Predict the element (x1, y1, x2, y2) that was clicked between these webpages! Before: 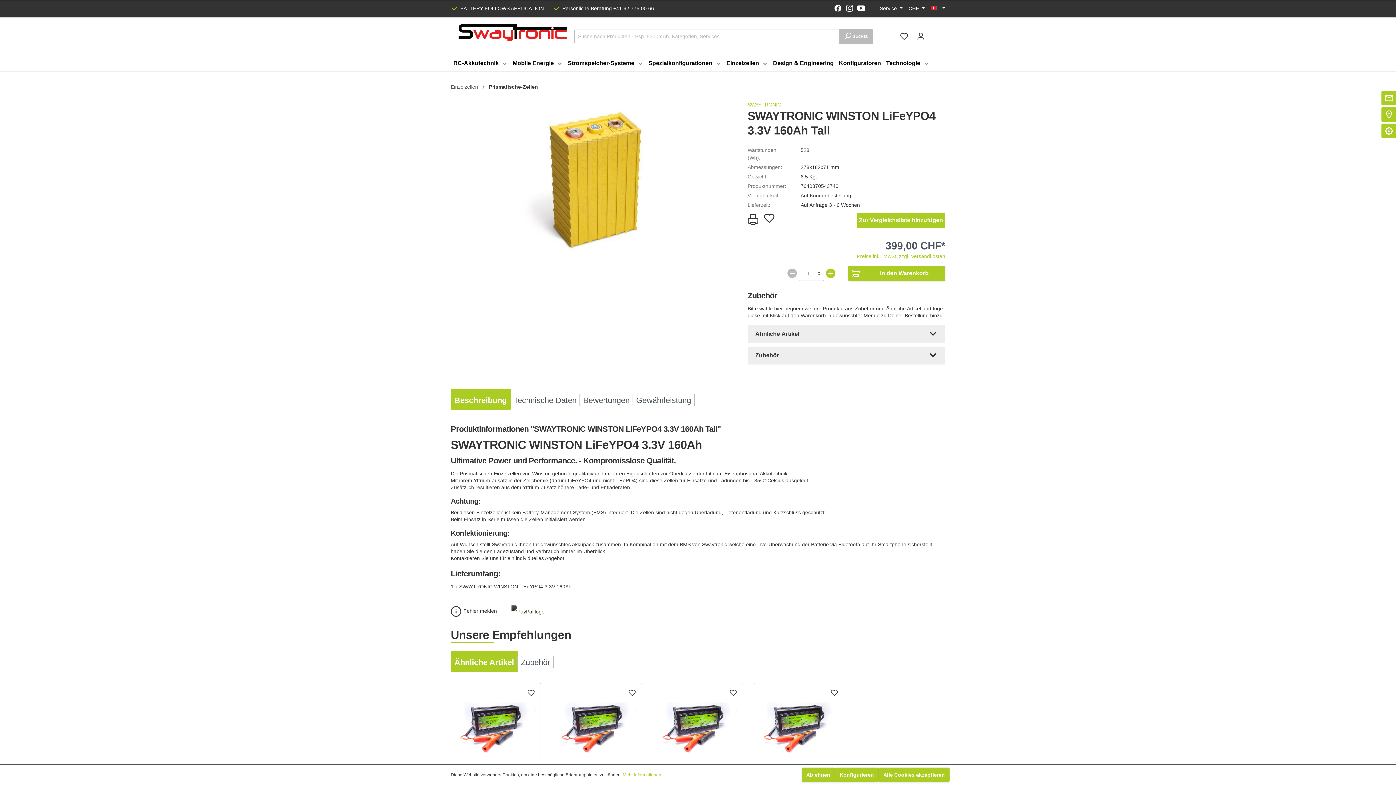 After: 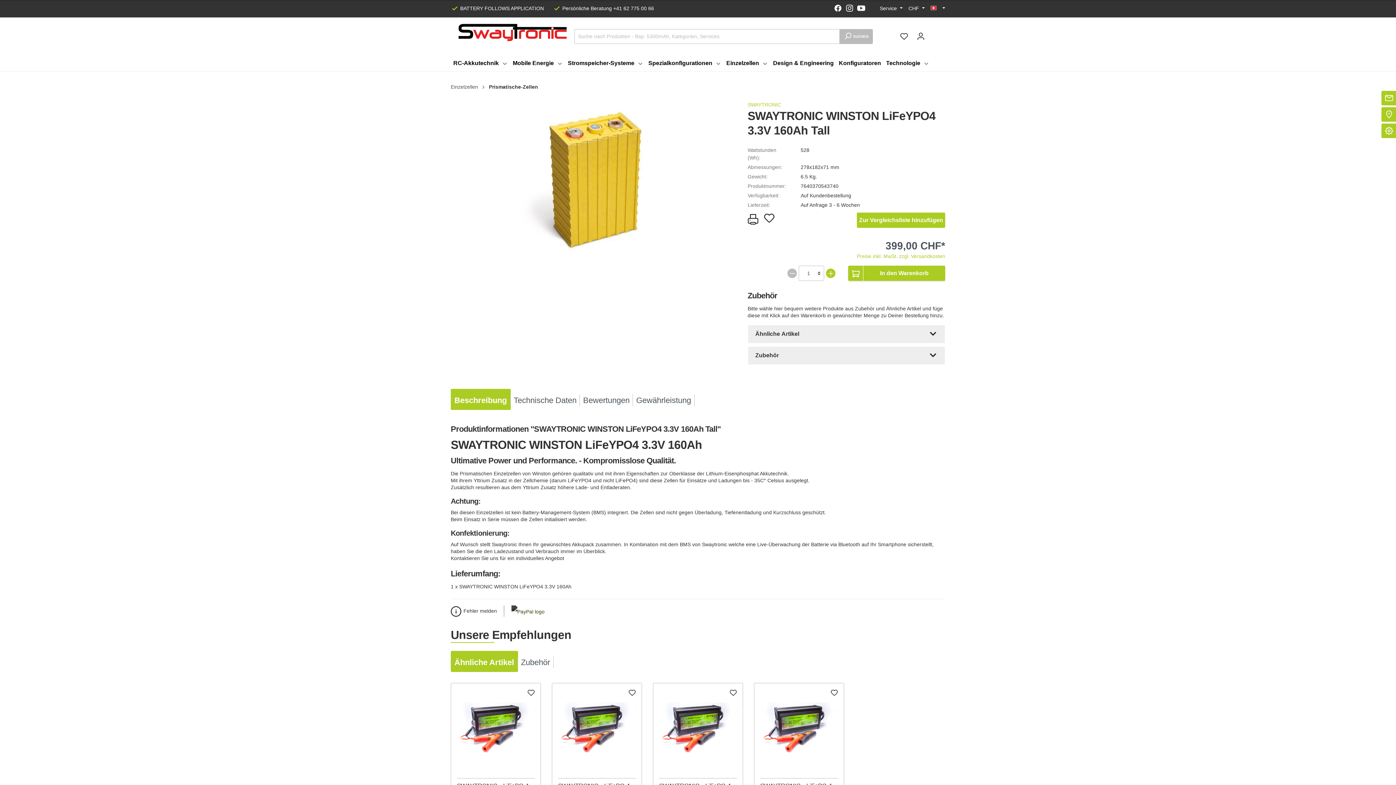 Action: label: Ablehnen bbox: (801, 768, 835, 782)